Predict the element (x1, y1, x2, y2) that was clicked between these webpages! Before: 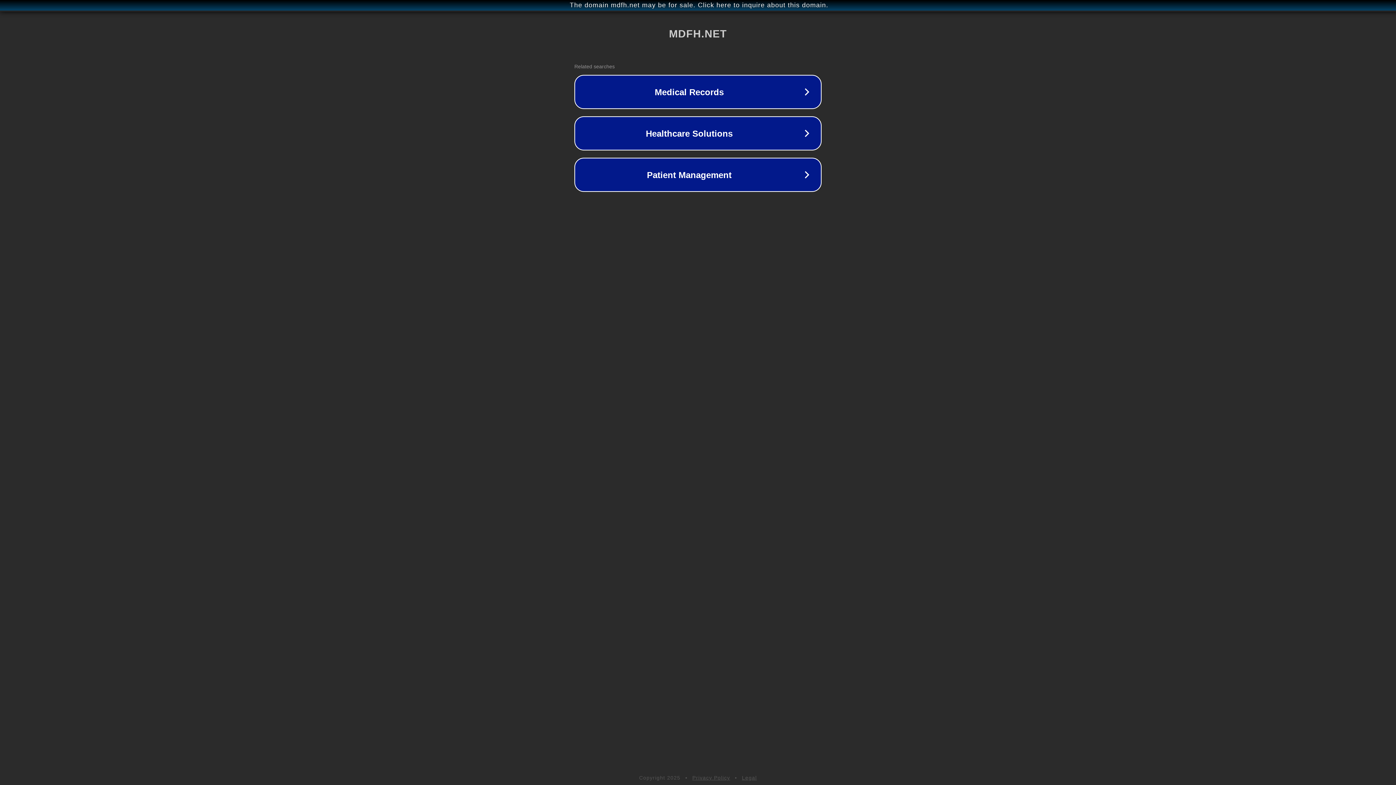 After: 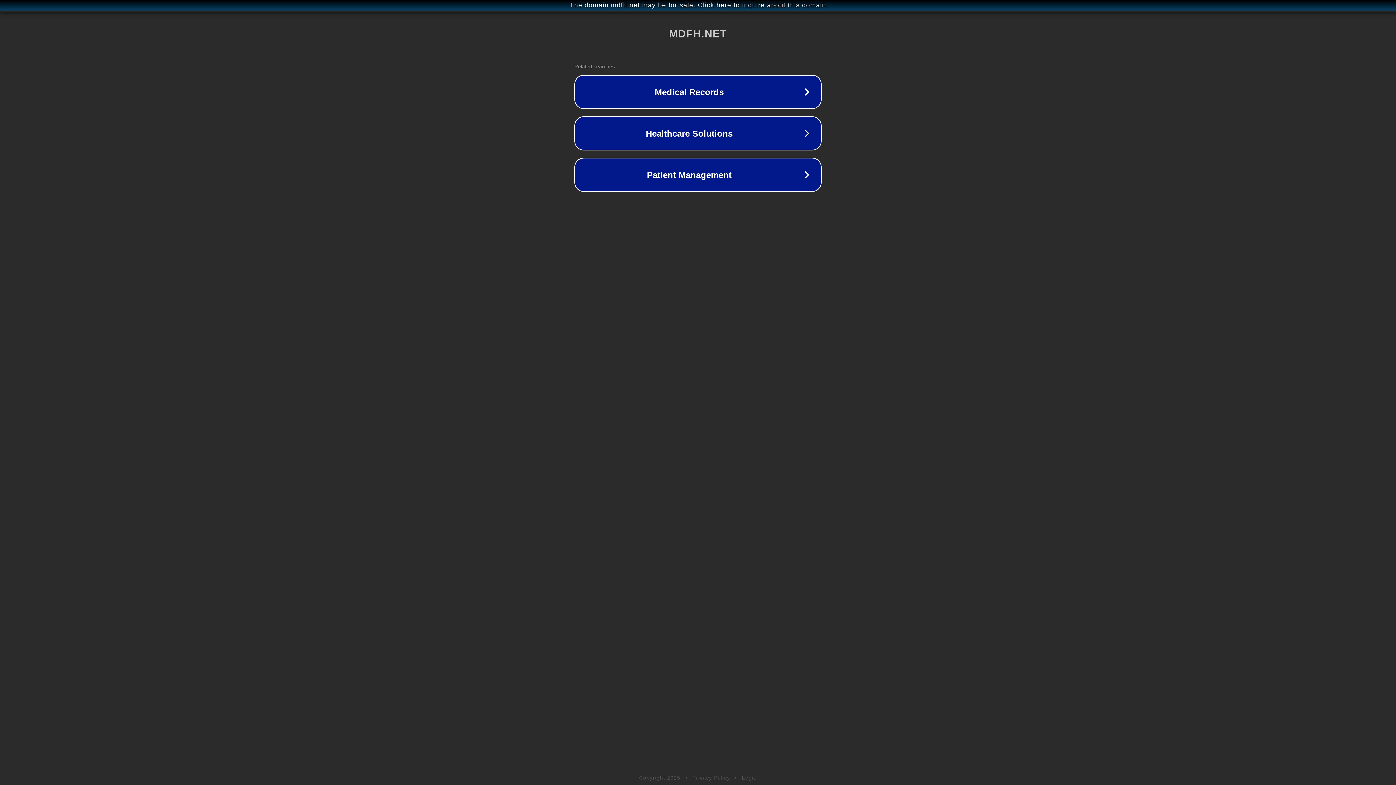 Action: label: Privacy Policy bbox: (692, 775, 730, 781)